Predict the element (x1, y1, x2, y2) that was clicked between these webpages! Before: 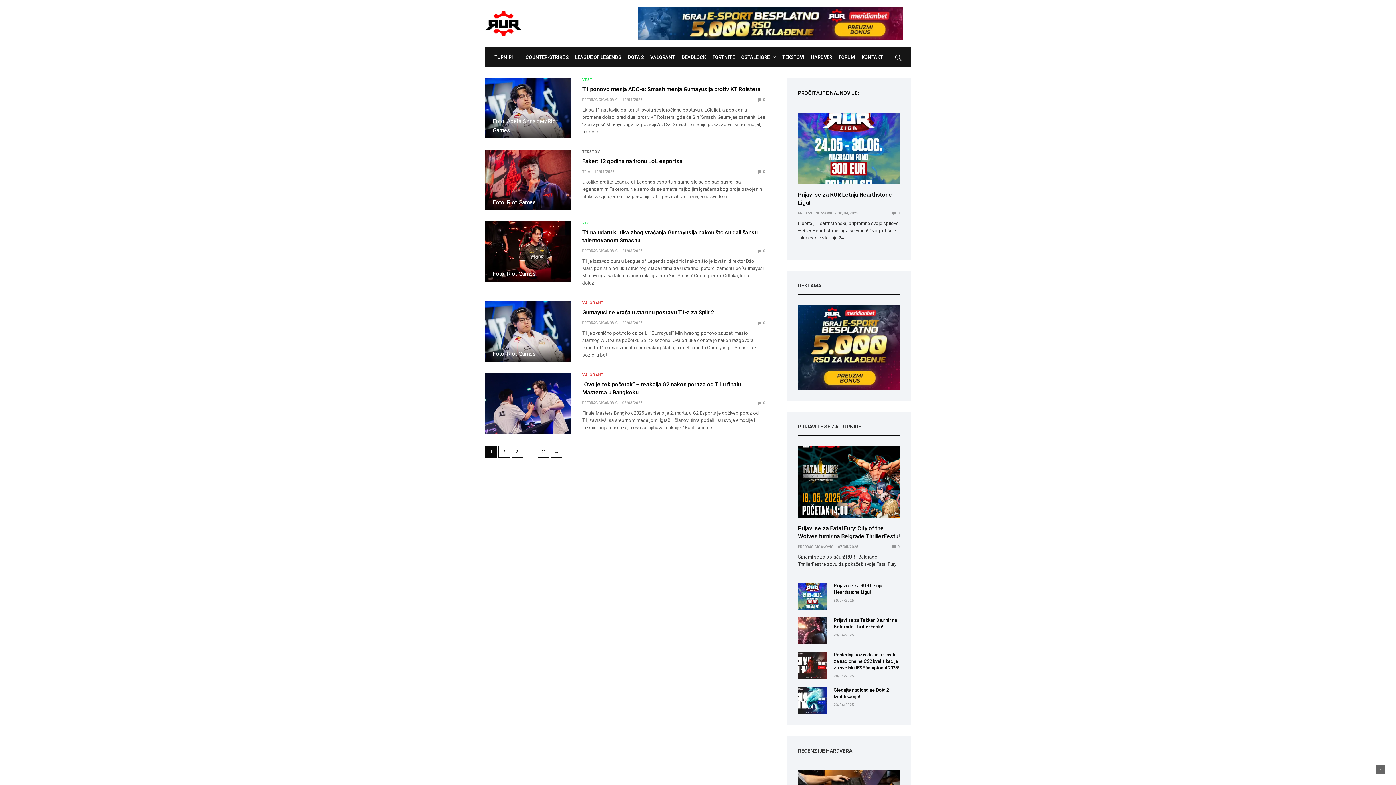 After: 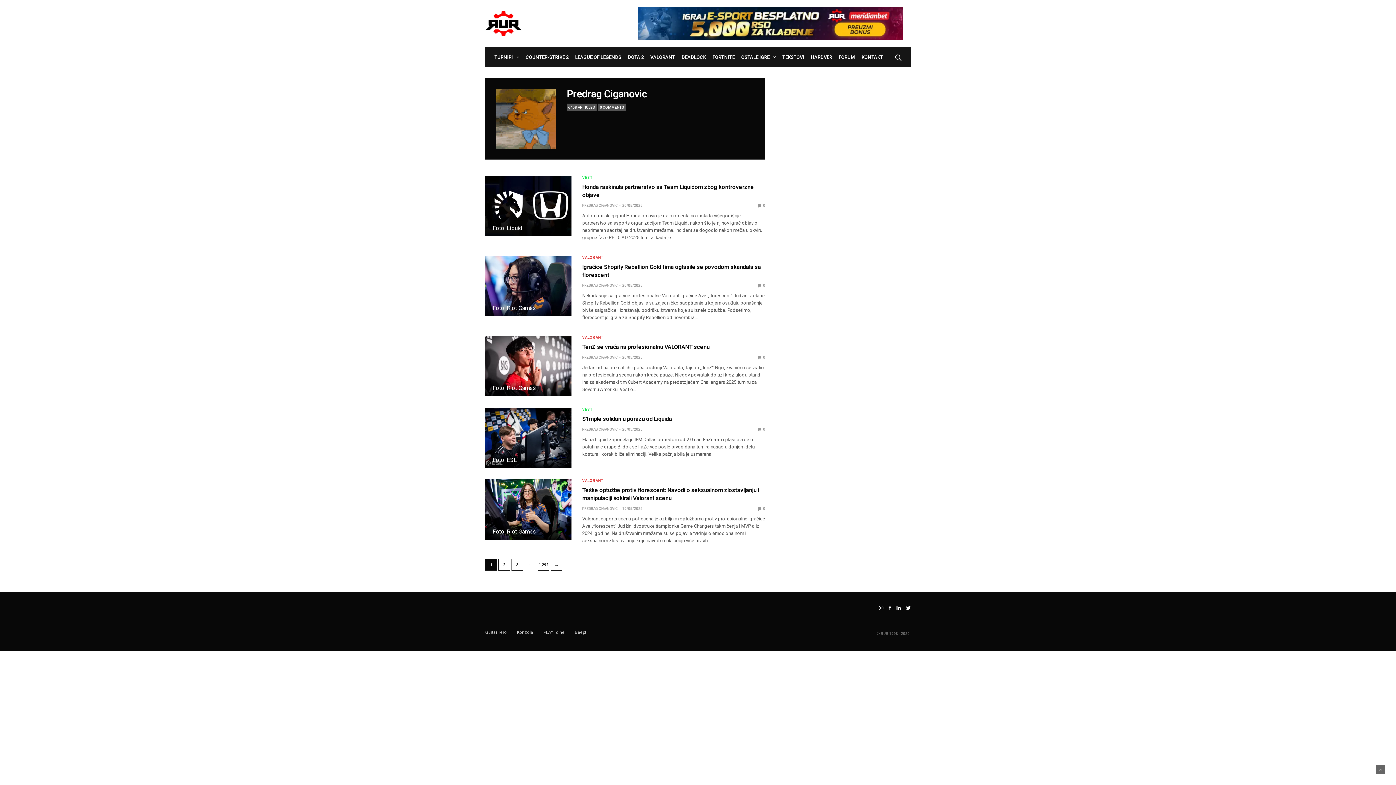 Action: label: PREDRAG CIGANOVIC bbox: (798, 210, 833, 216)